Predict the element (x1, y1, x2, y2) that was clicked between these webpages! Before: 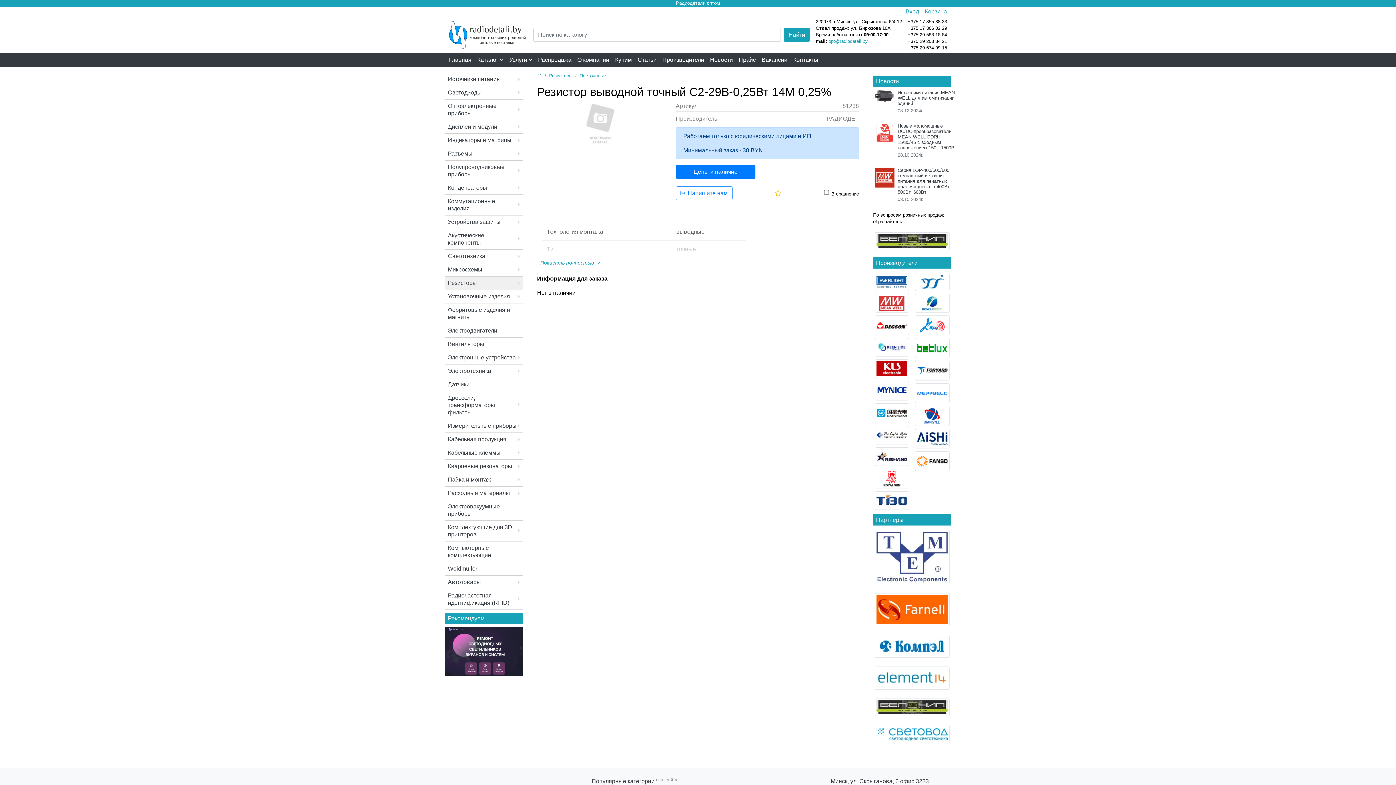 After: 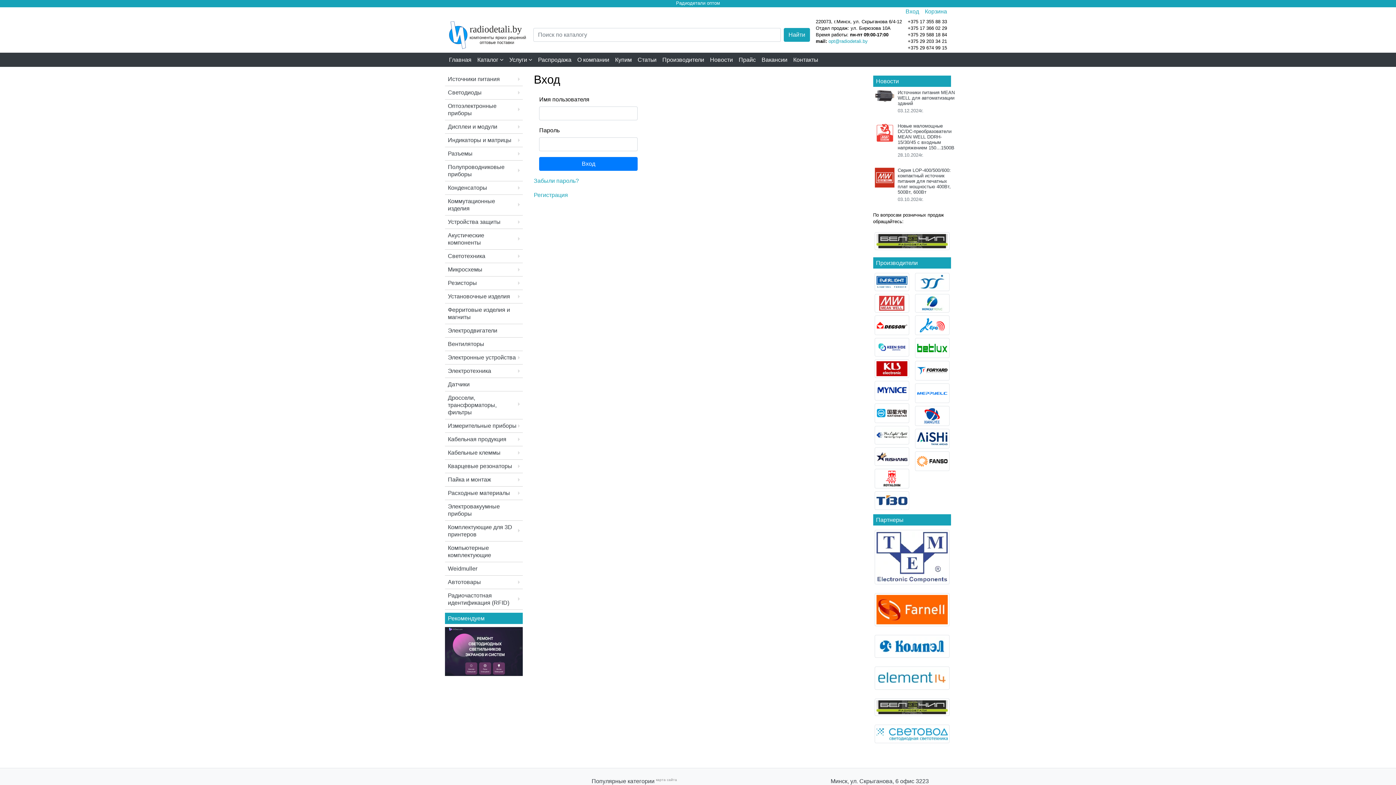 Action: label: Корзина bbox: (925, 8, 947, 14)